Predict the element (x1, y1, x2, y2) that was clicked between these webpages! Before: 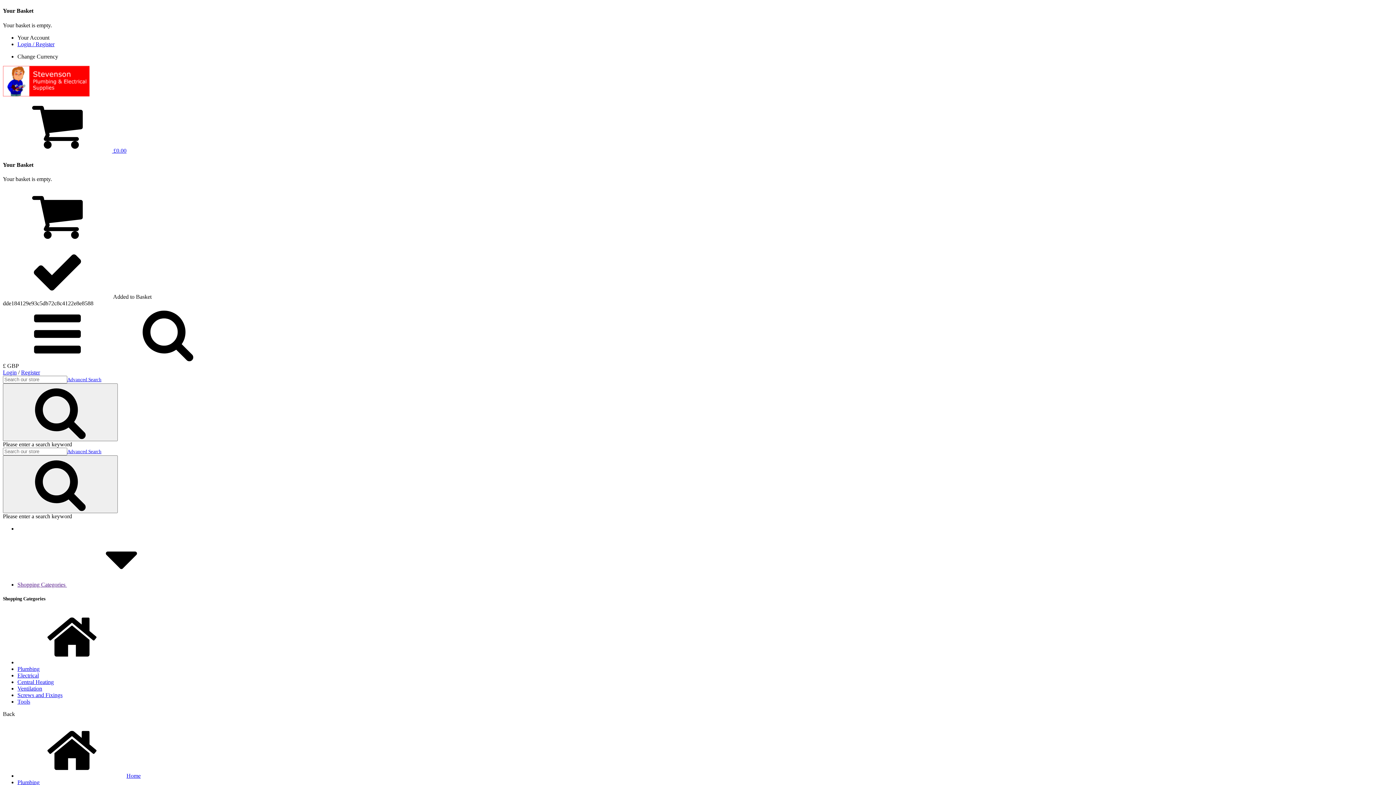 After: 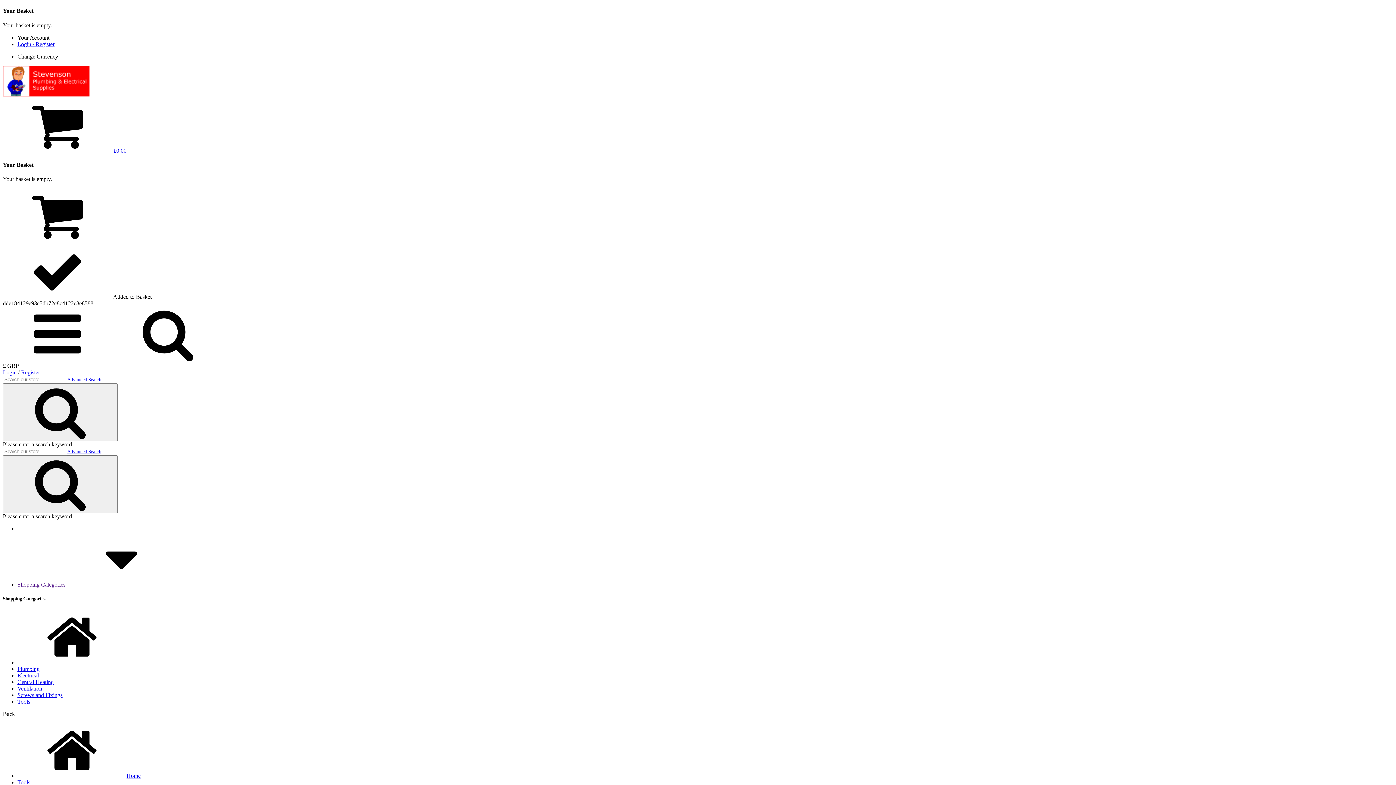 Action: label: Tools bbox: (17, 699, 30, 705)